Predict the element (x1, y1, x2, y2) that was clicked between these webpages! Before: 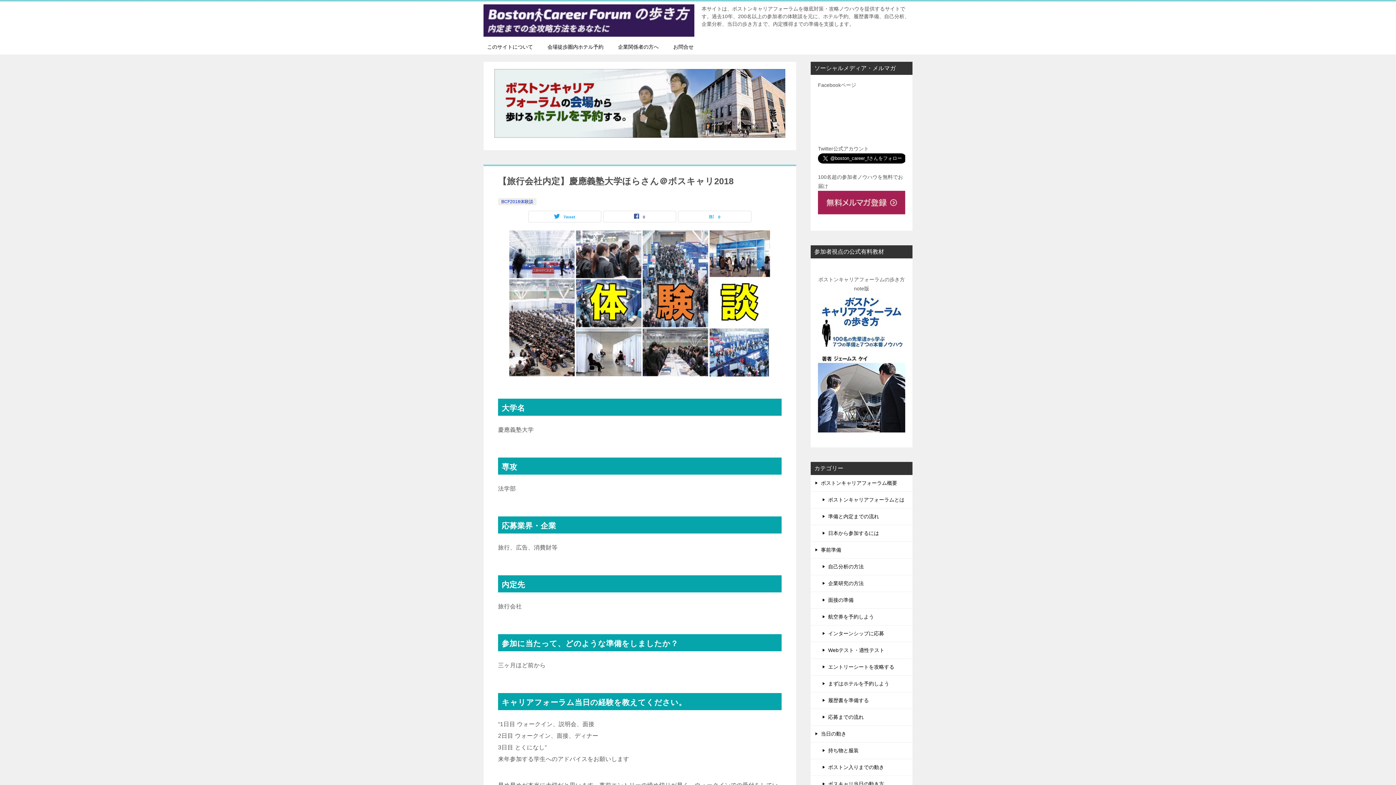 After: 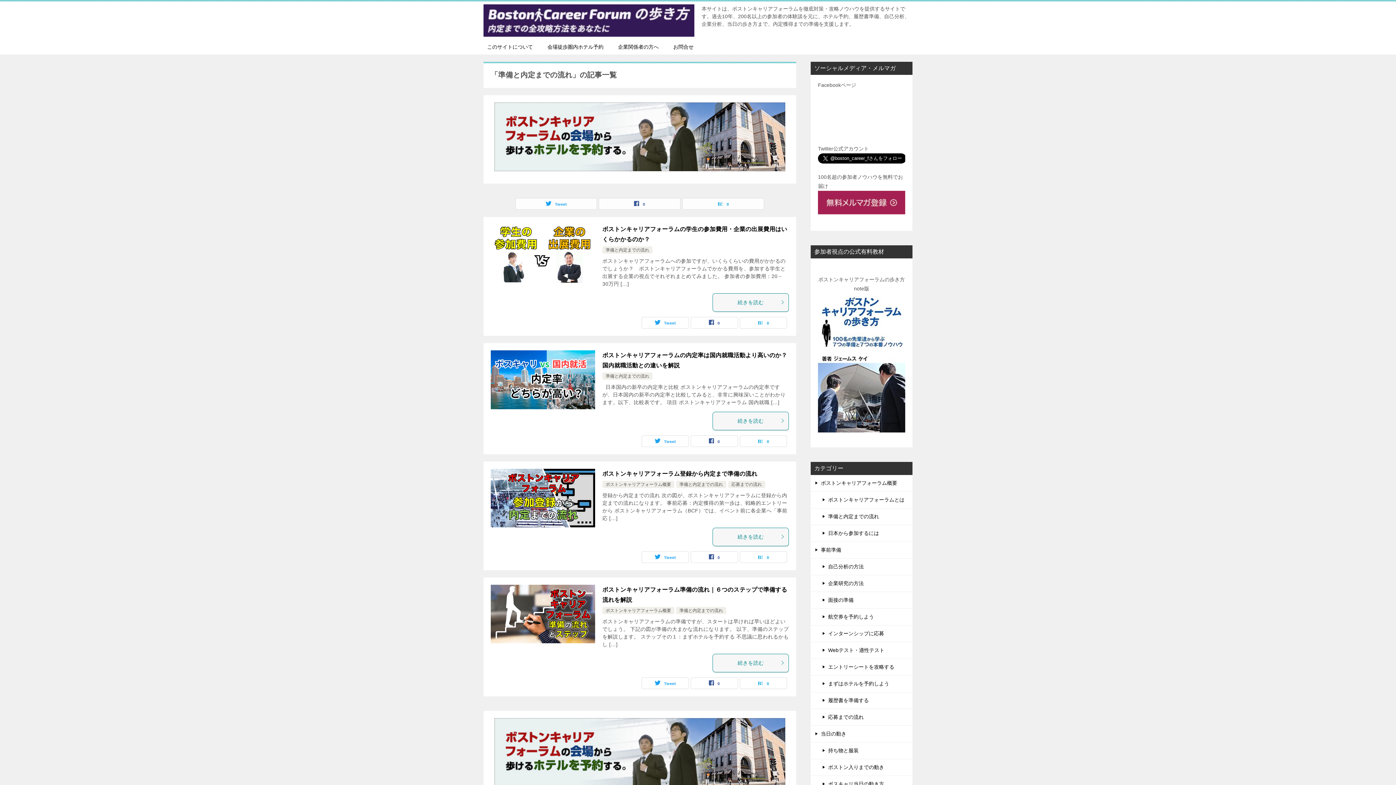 Action: label: 準備と内定までの流れ bbox: (810, 508, 912, 524)